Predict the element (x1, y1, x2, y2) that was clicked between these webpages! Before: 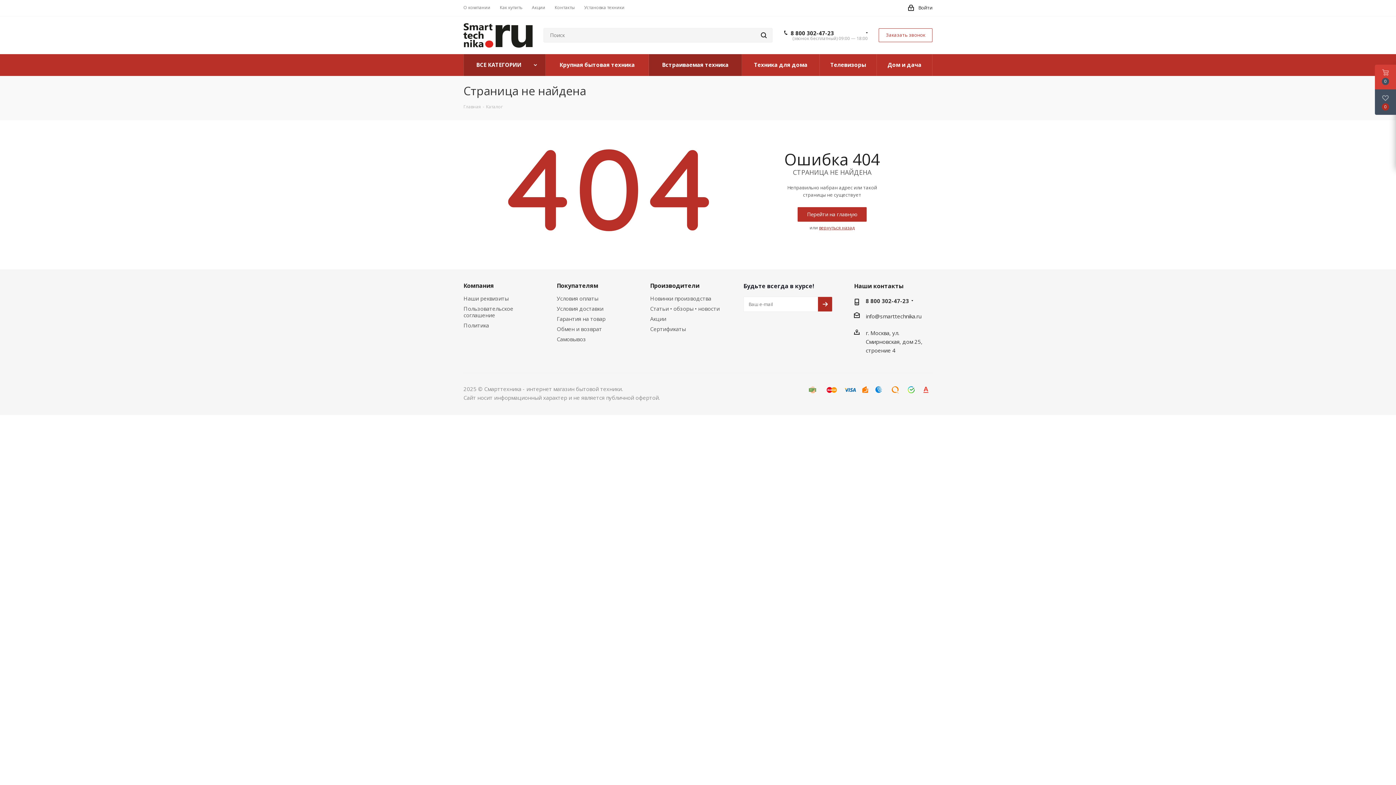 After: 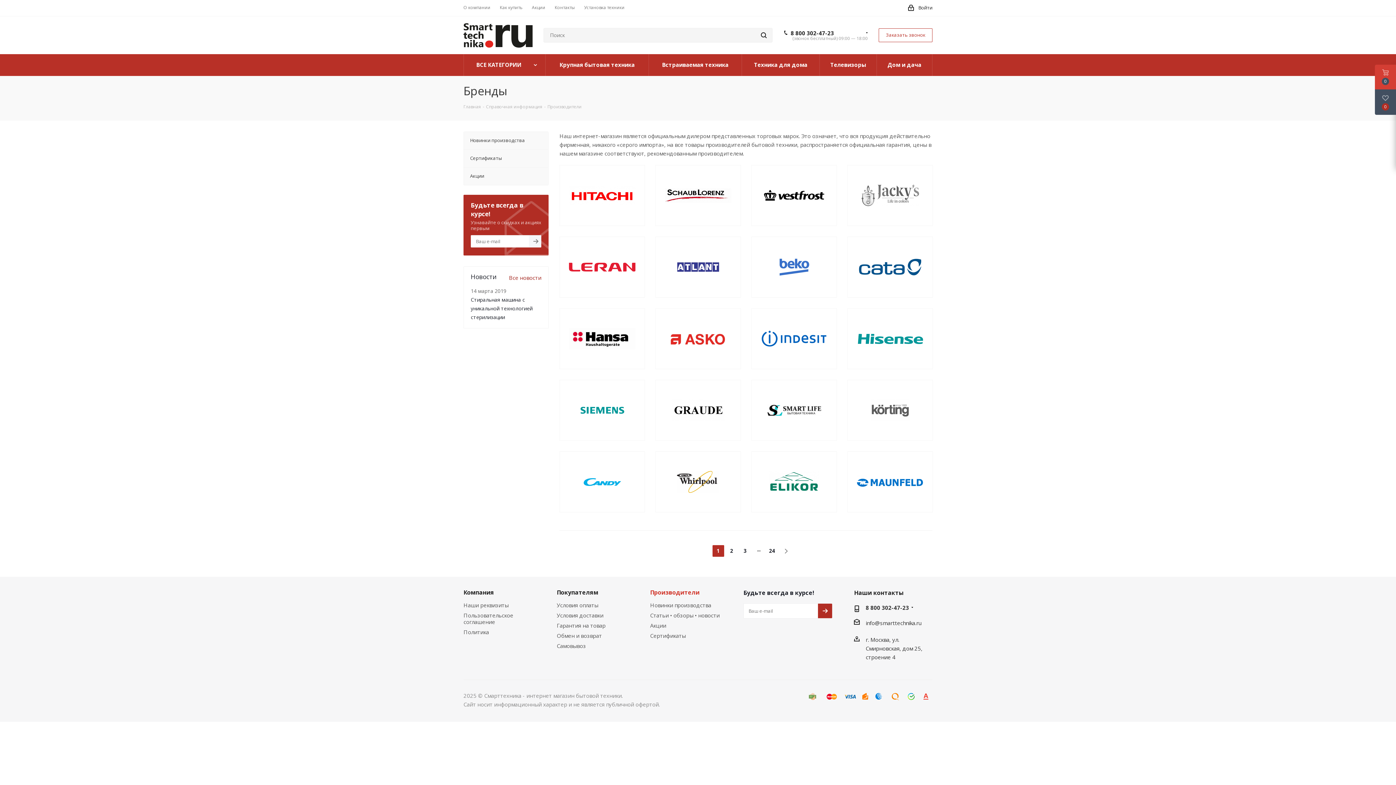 Action: label: Производители bbox: (650, 281, 699, 289)